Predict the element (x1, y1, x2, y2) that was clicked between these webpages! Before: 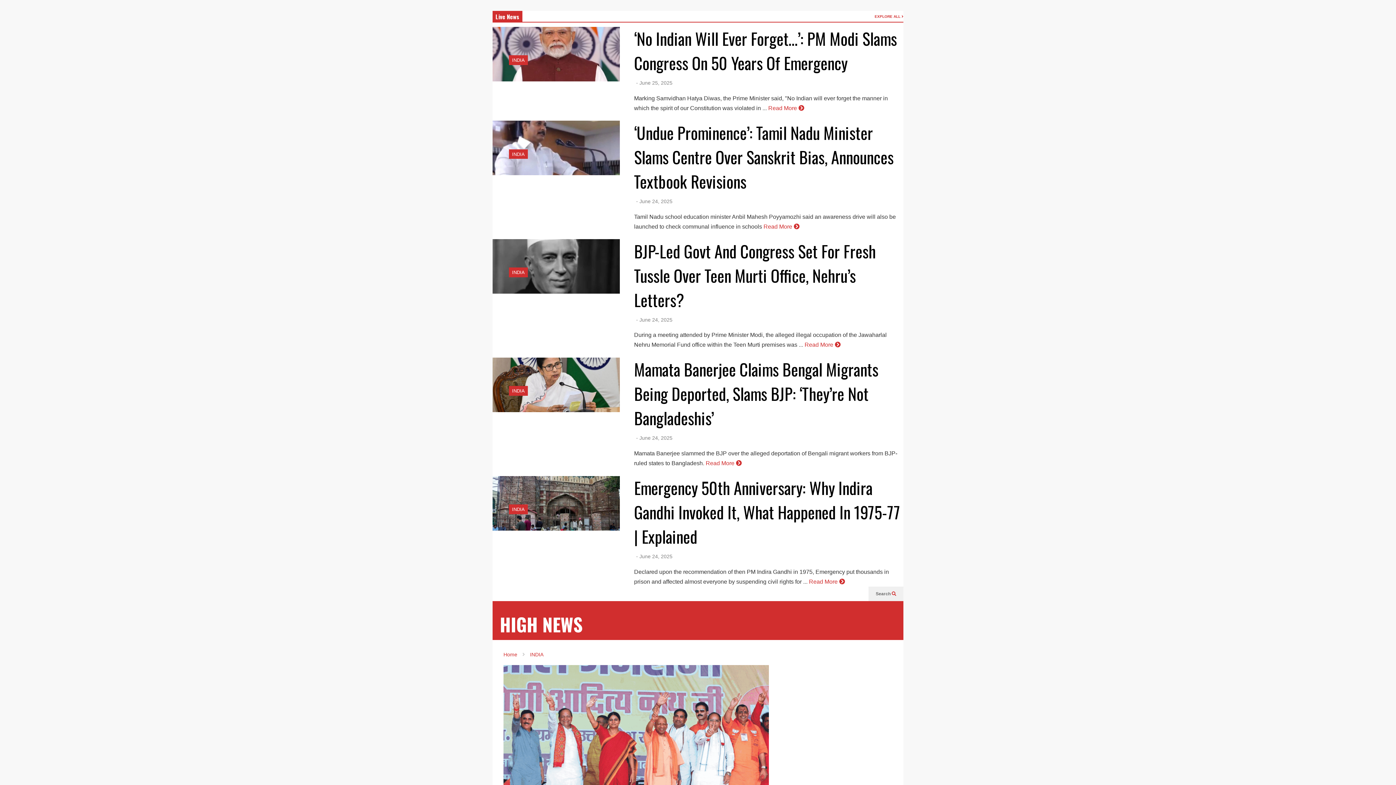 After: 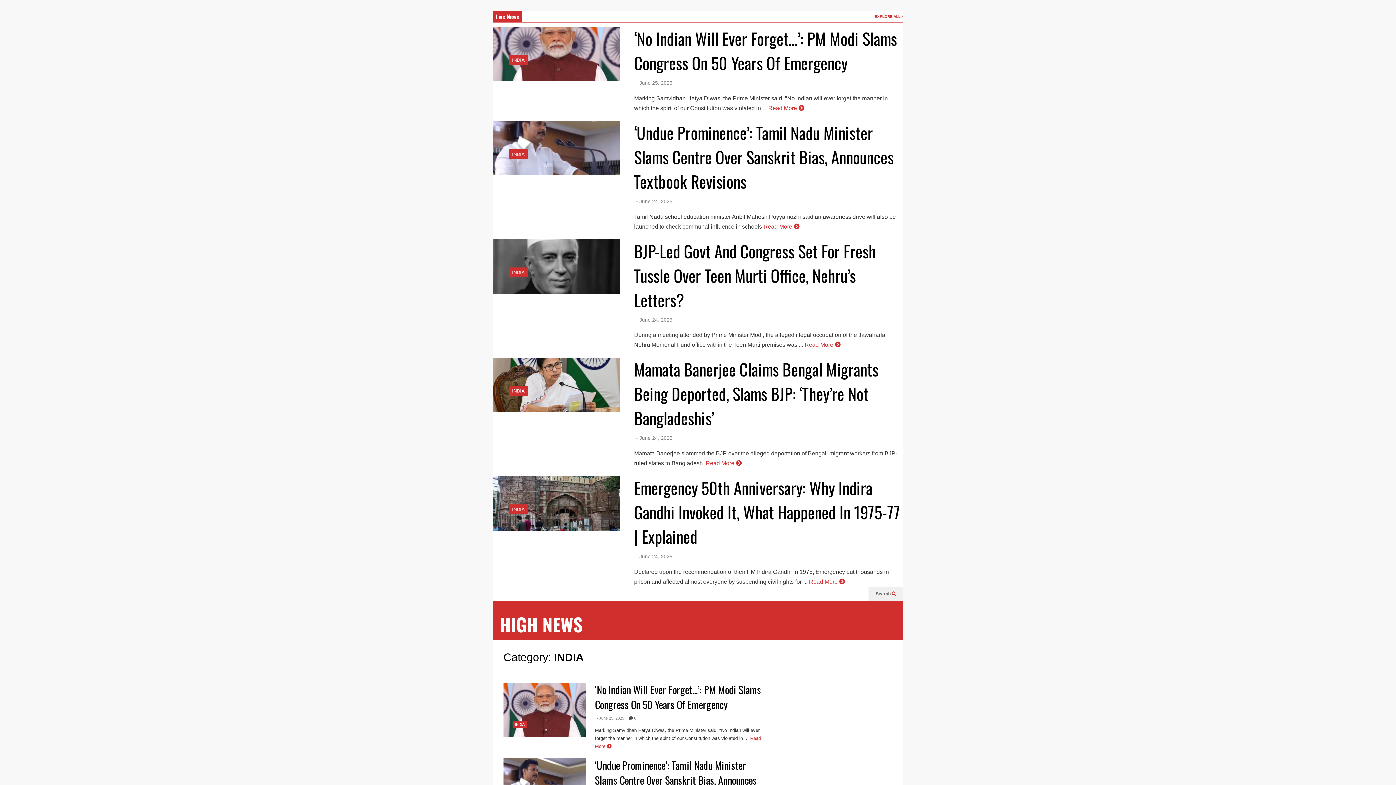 Action: label: INDIA bbox: (530, 651, 543, 657)